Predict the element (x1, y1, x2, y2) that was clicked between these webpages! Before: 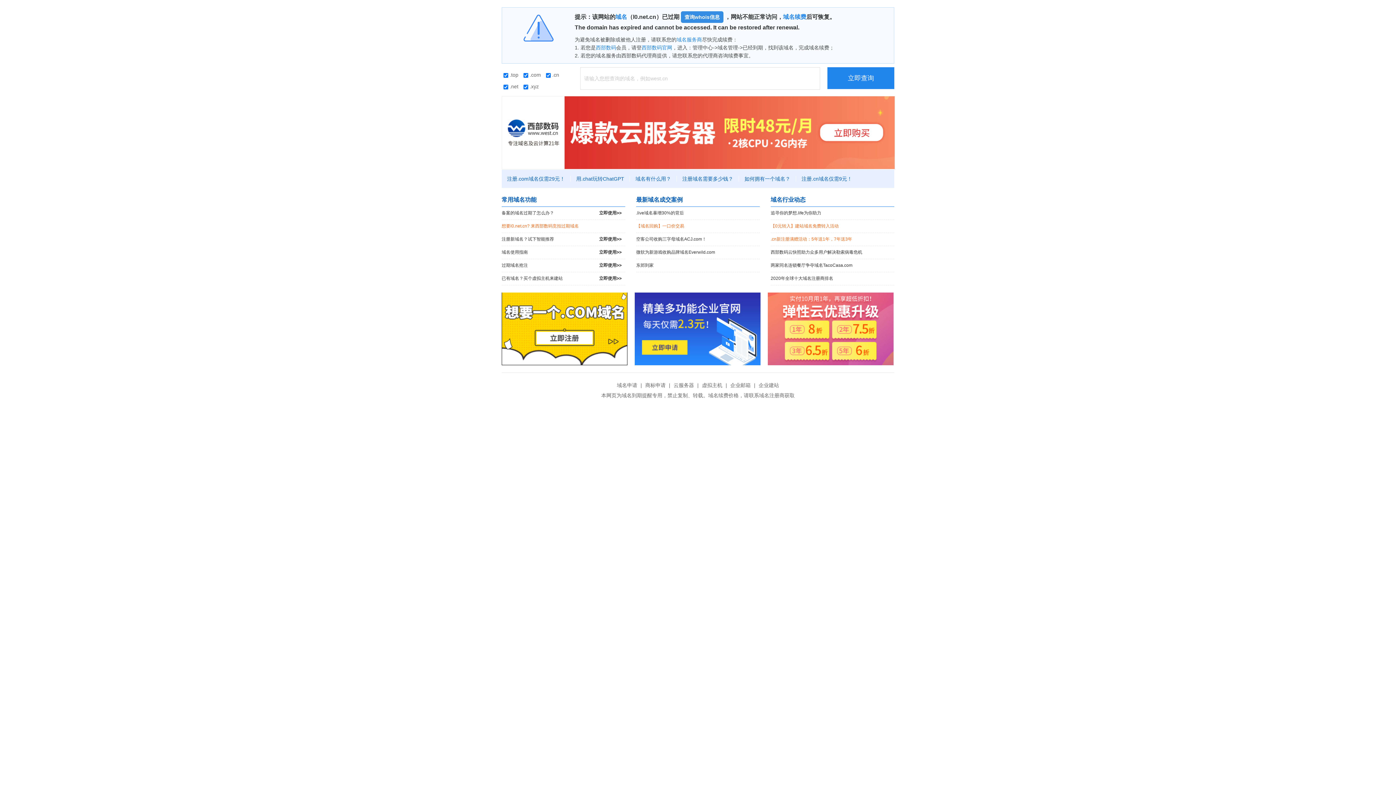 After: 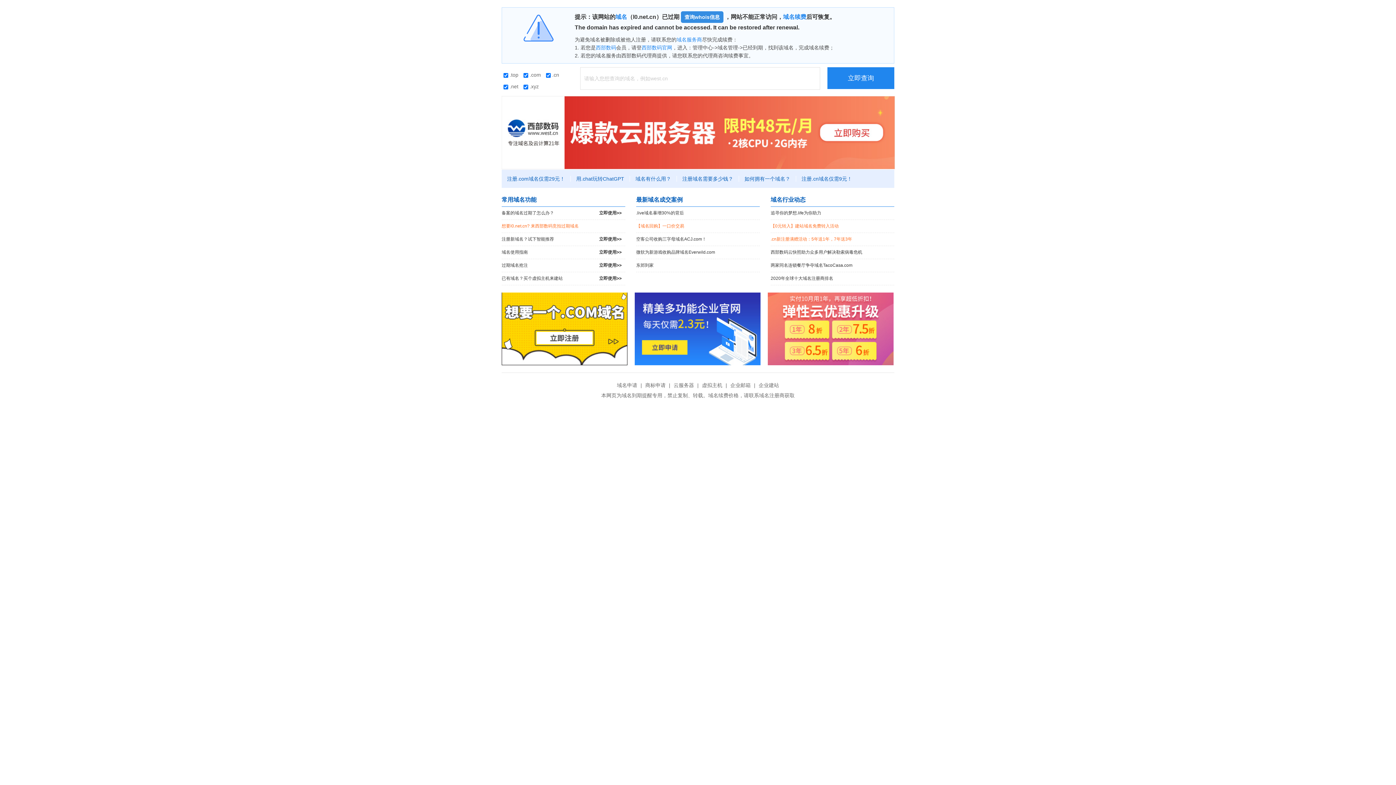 Action: bbox: (827, 67, 894, 89) label: 立即查询